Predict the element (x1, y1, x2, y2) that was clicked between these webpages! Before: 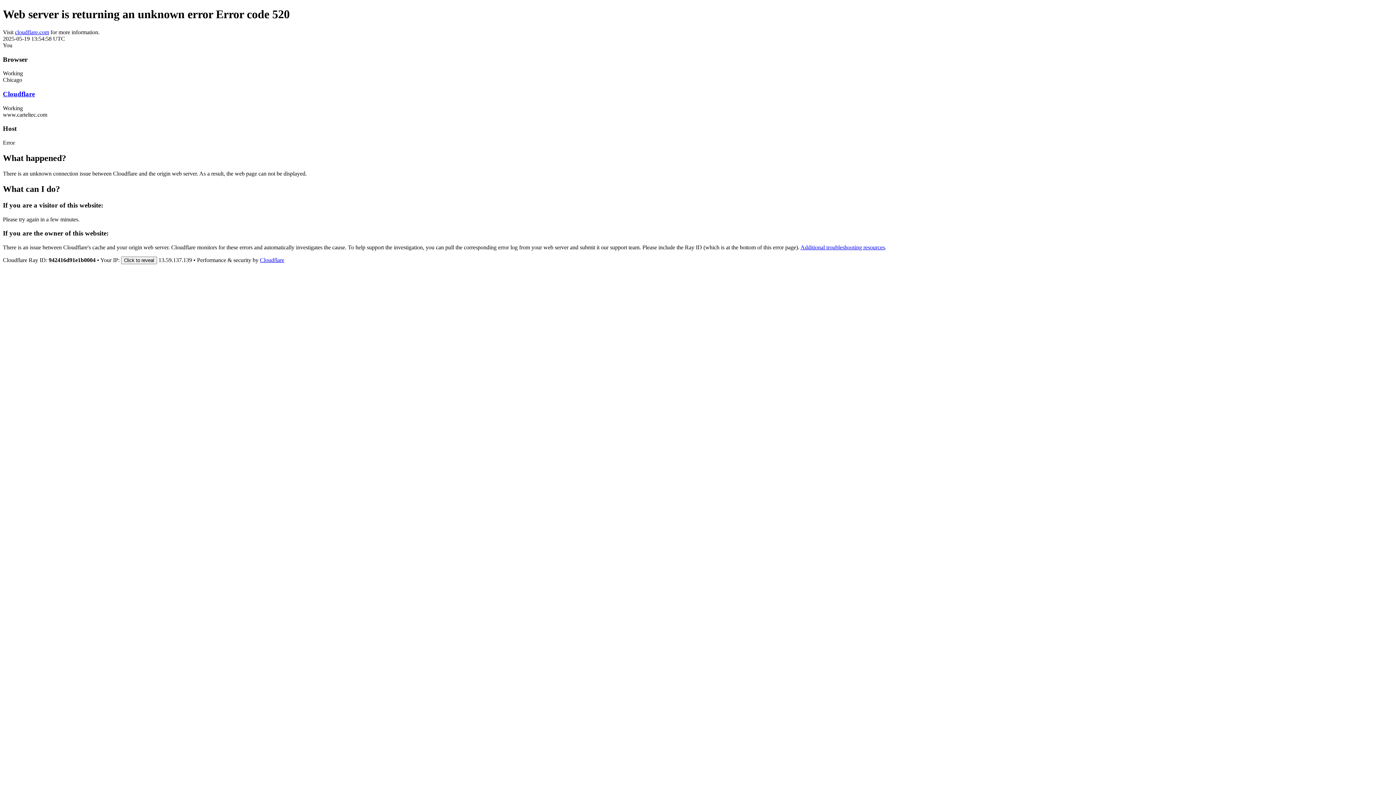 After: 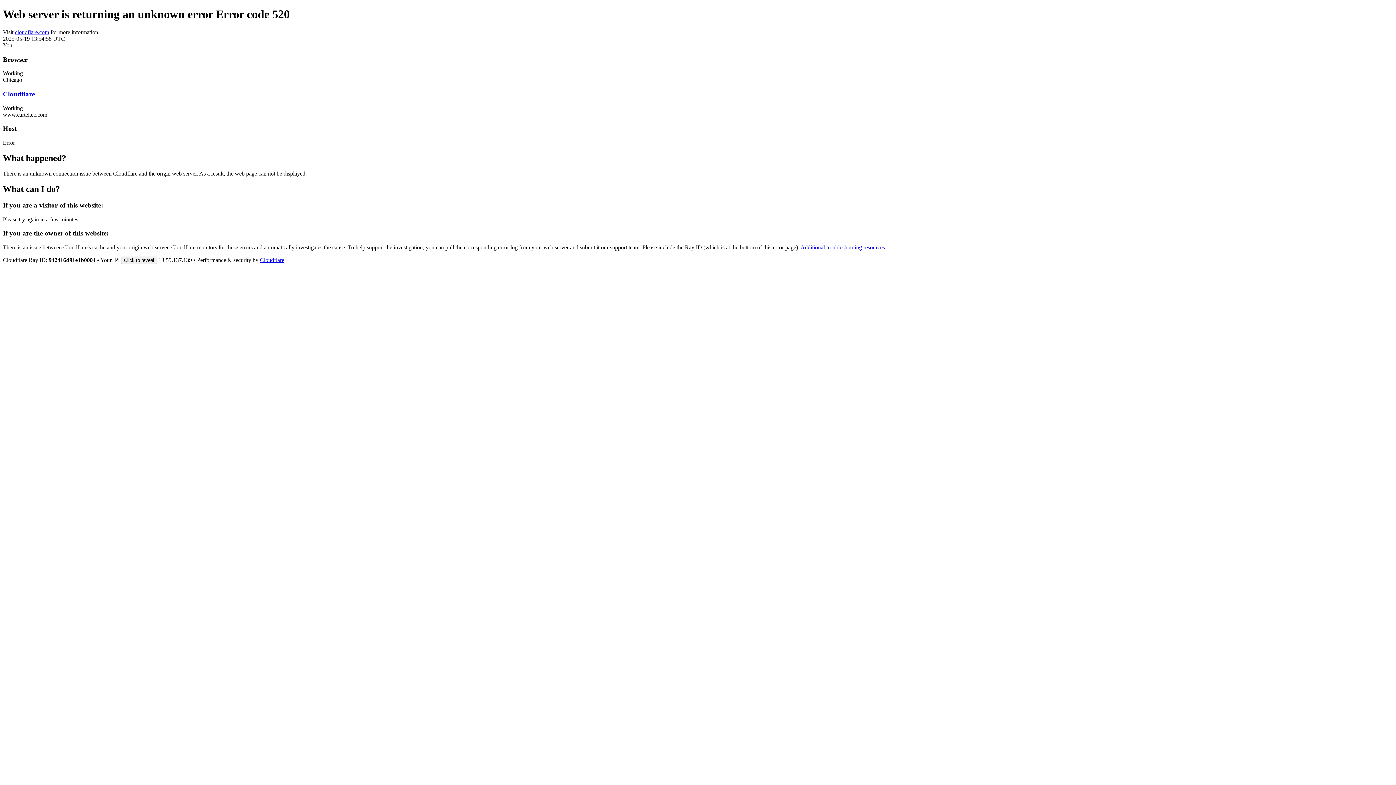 Action: label: Cloudflare bbox: (260, 257, 284, 263)